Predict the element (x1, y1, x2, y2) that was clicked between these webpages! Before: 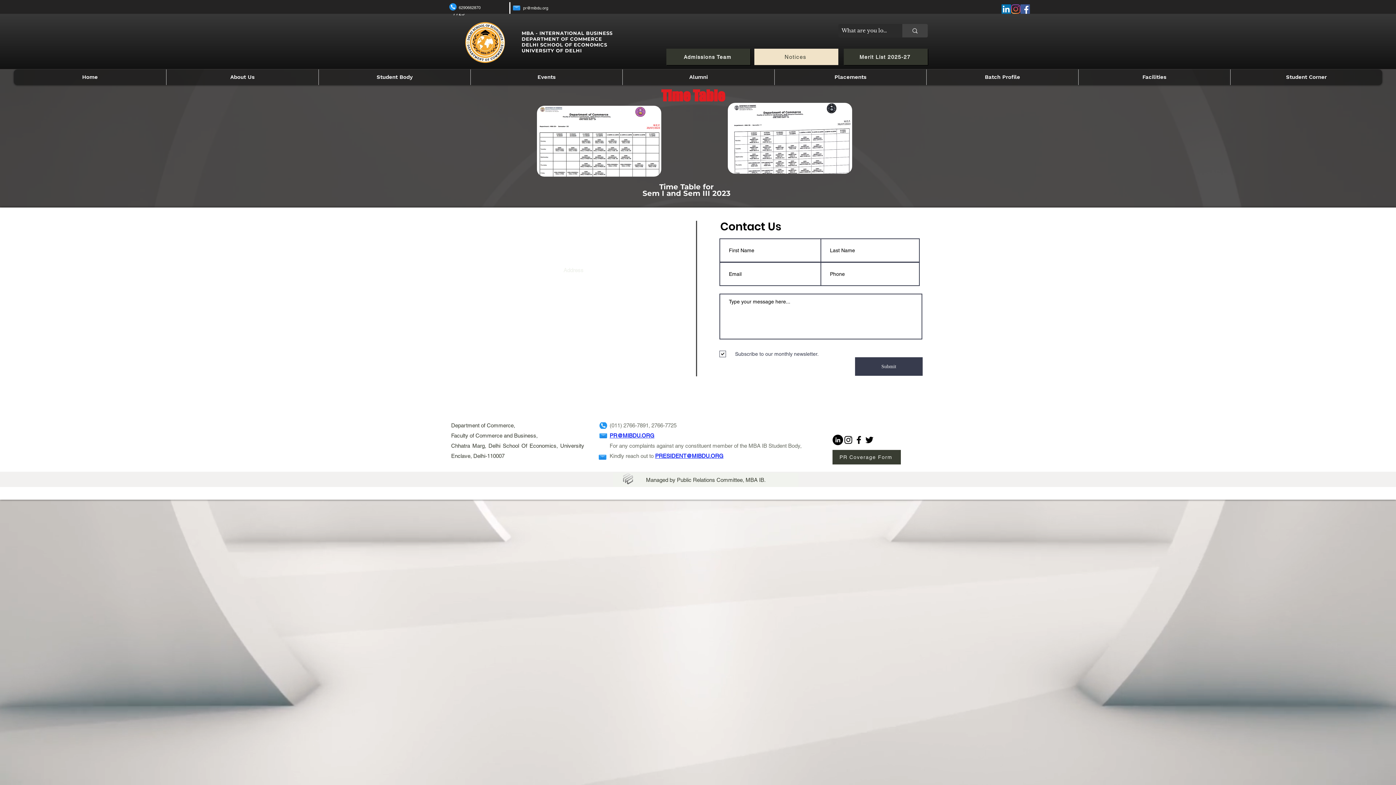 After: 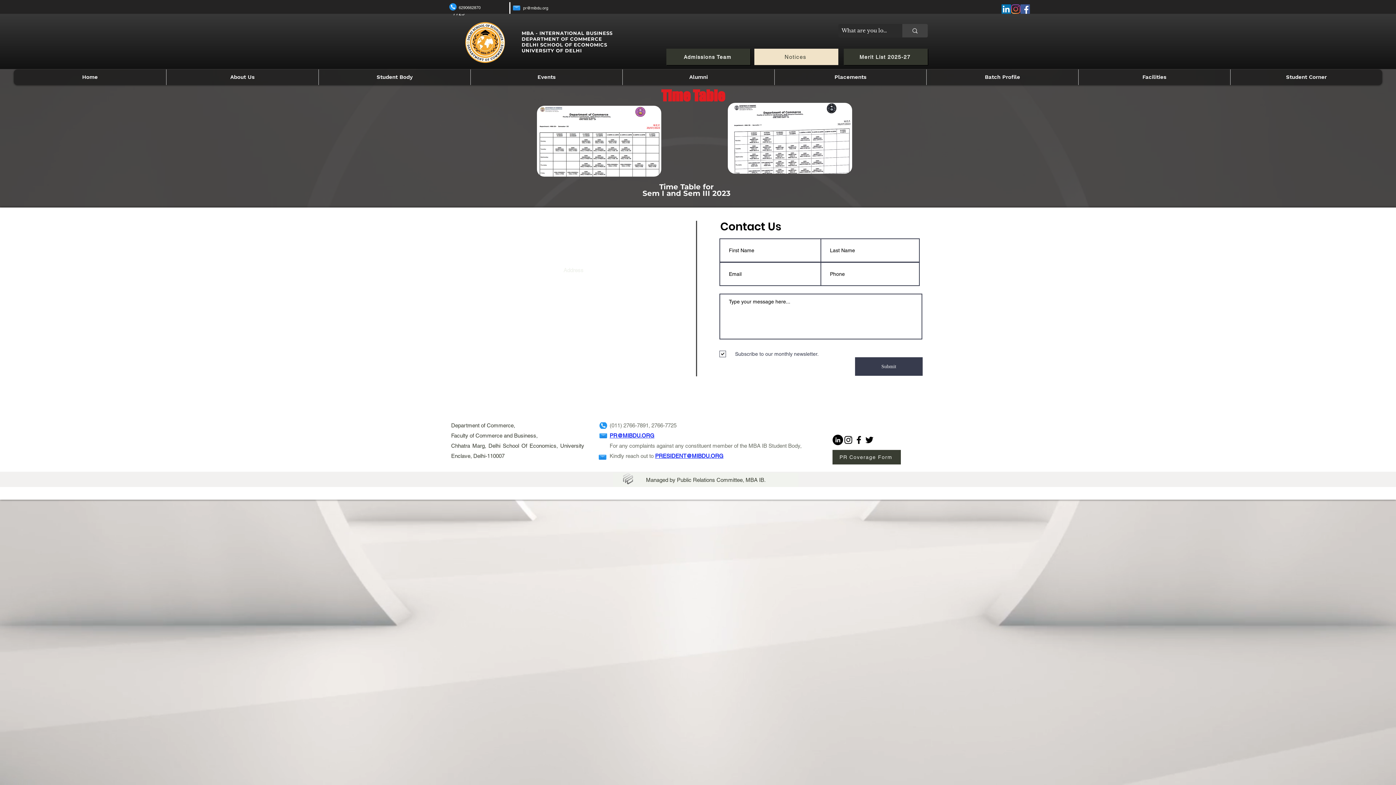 Action: bbox: (655, 453, 723, 459) label: PRESIDENT@MIBDU.ORG